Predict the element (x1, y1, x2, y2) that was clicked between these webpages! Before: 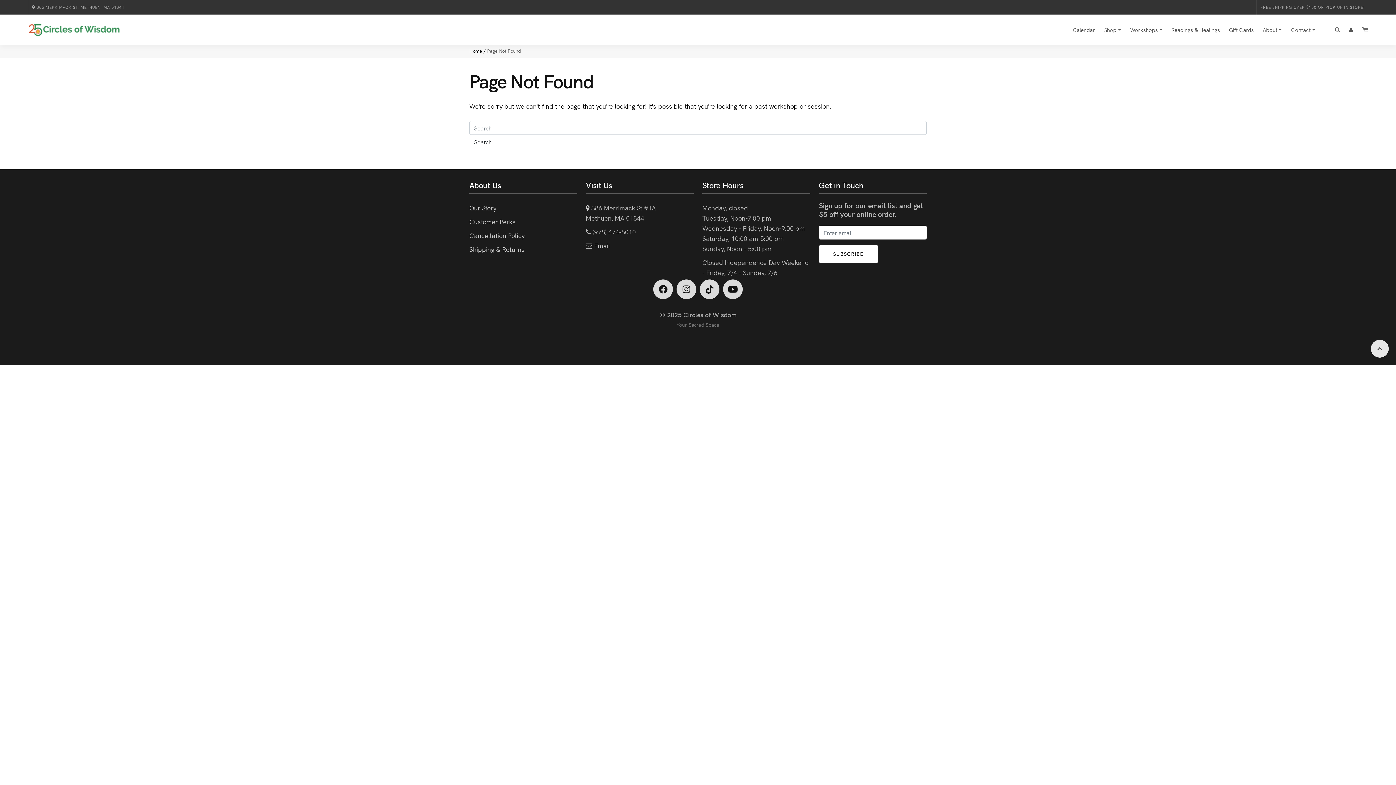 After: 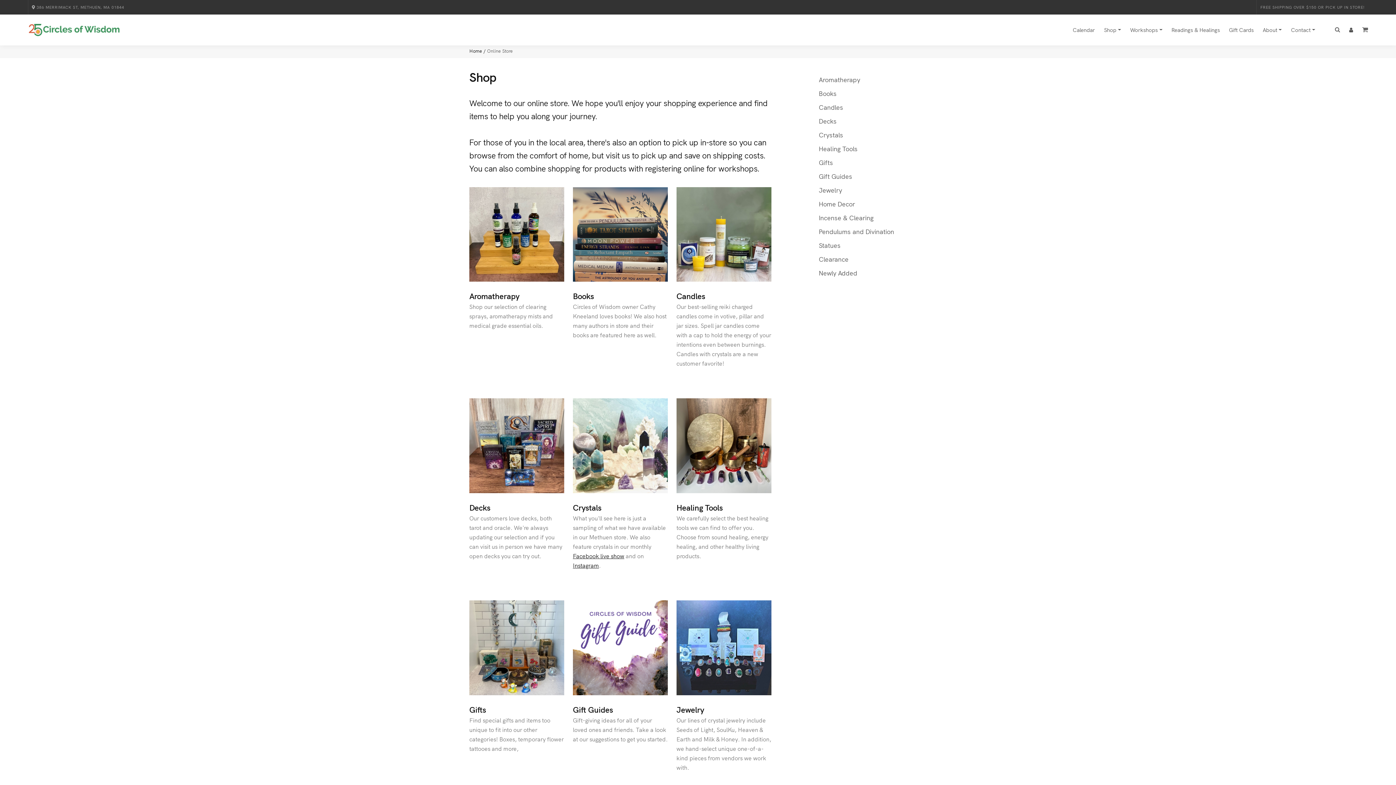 Action: label: FREE SHIPPING OVER $150 OR PICK UP IN STORE! bbox: (1257, 0, 1368, 14)